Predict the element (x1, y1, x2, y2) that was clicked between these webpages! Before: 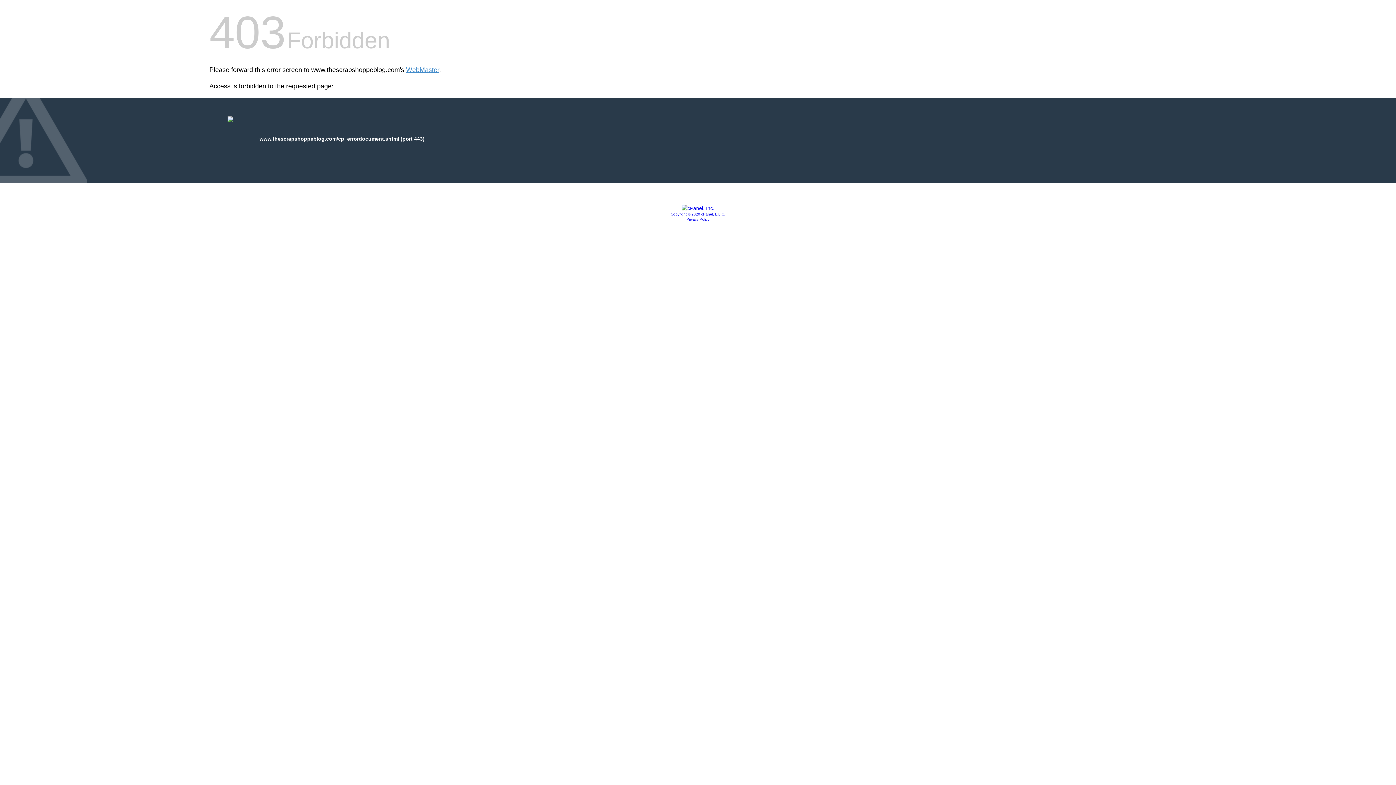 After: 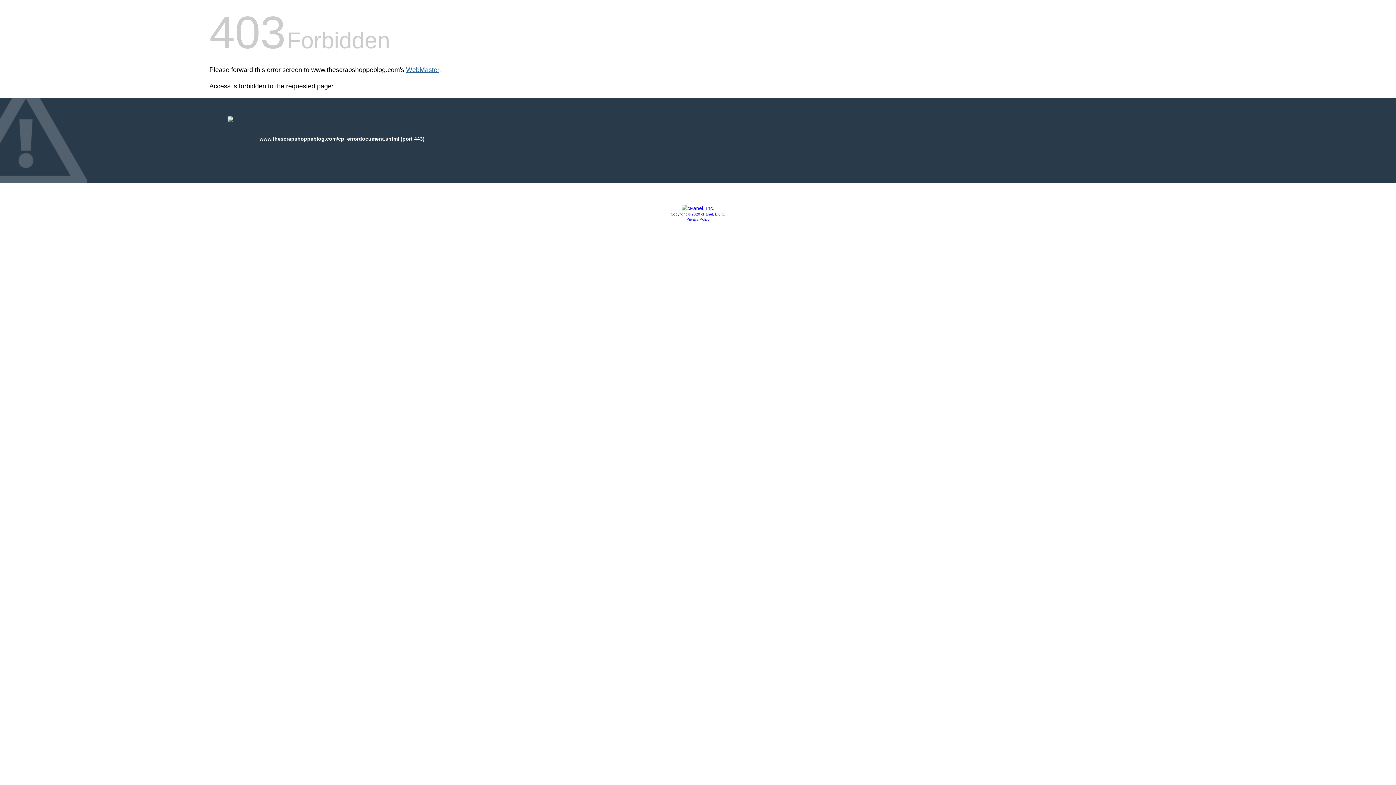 Action: bbox: (406, 66, 439, 73) label: WebMaster